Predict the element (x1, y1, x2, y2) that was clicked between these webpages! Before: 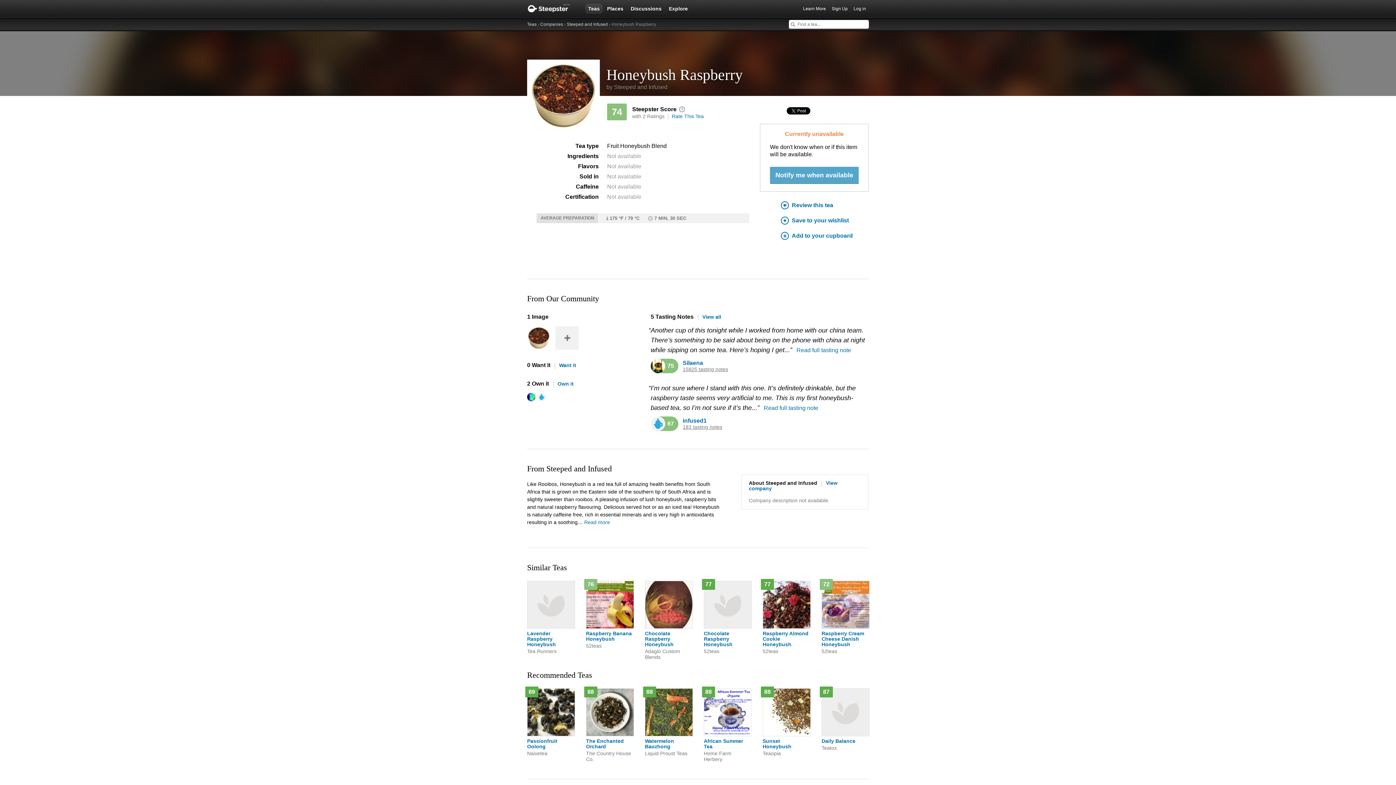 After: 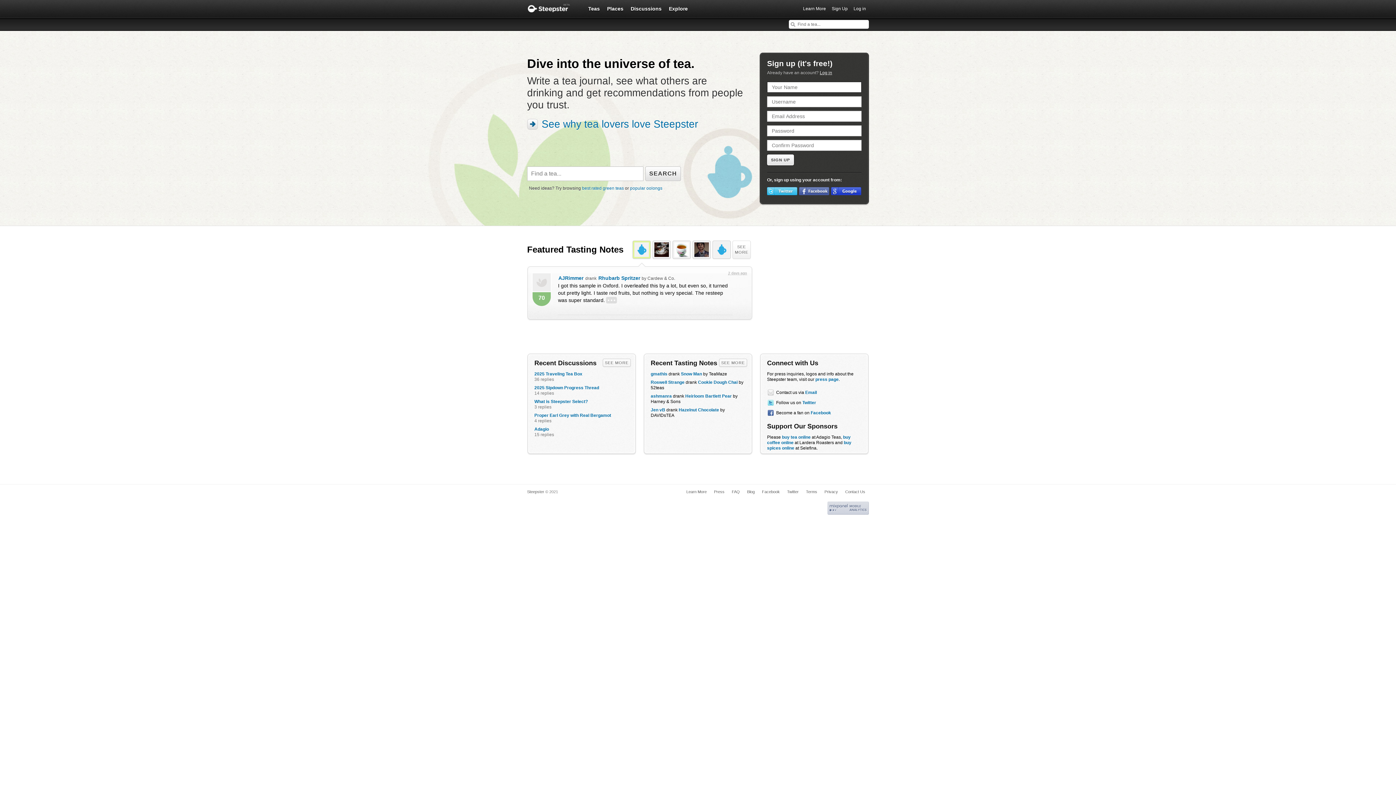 Action: label: Steepster bbox: (527, 0, 578, 17)